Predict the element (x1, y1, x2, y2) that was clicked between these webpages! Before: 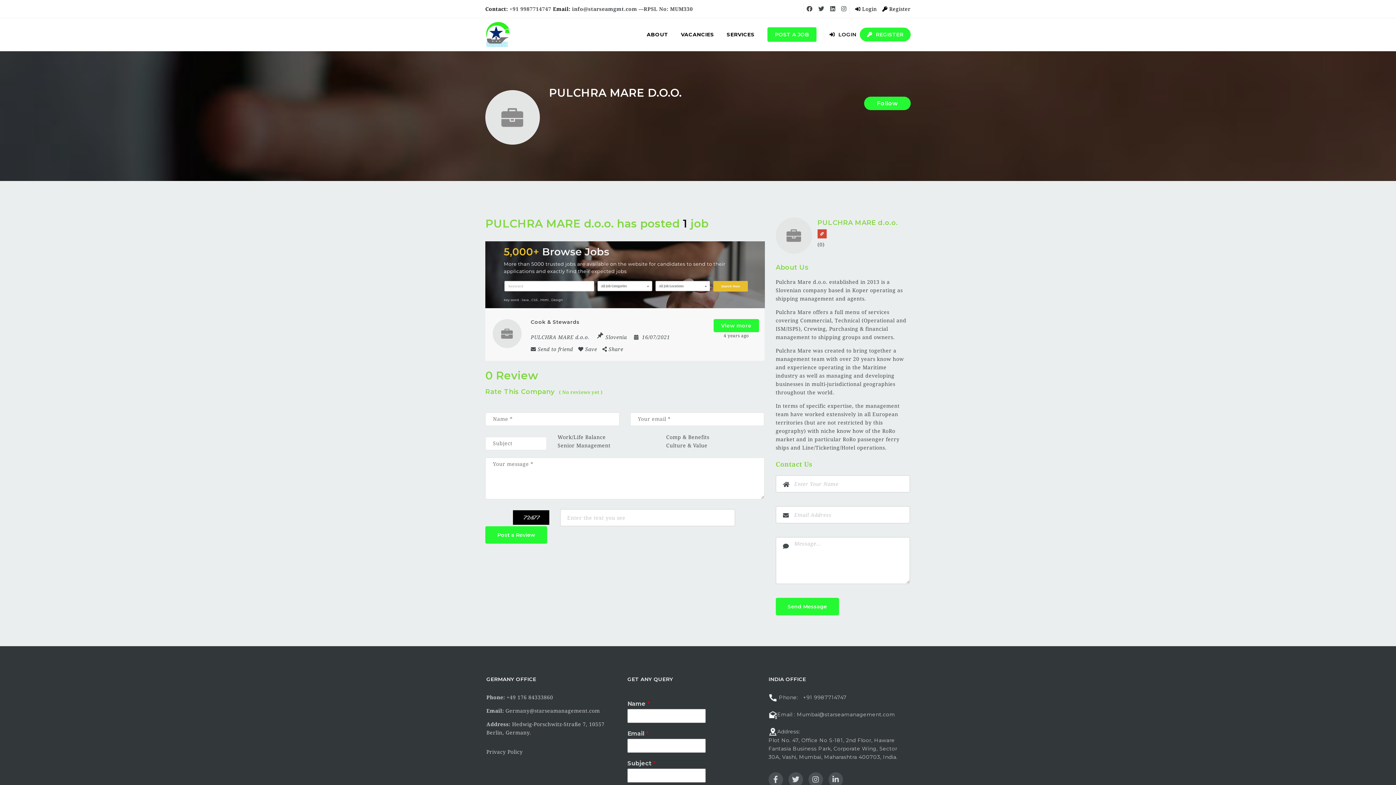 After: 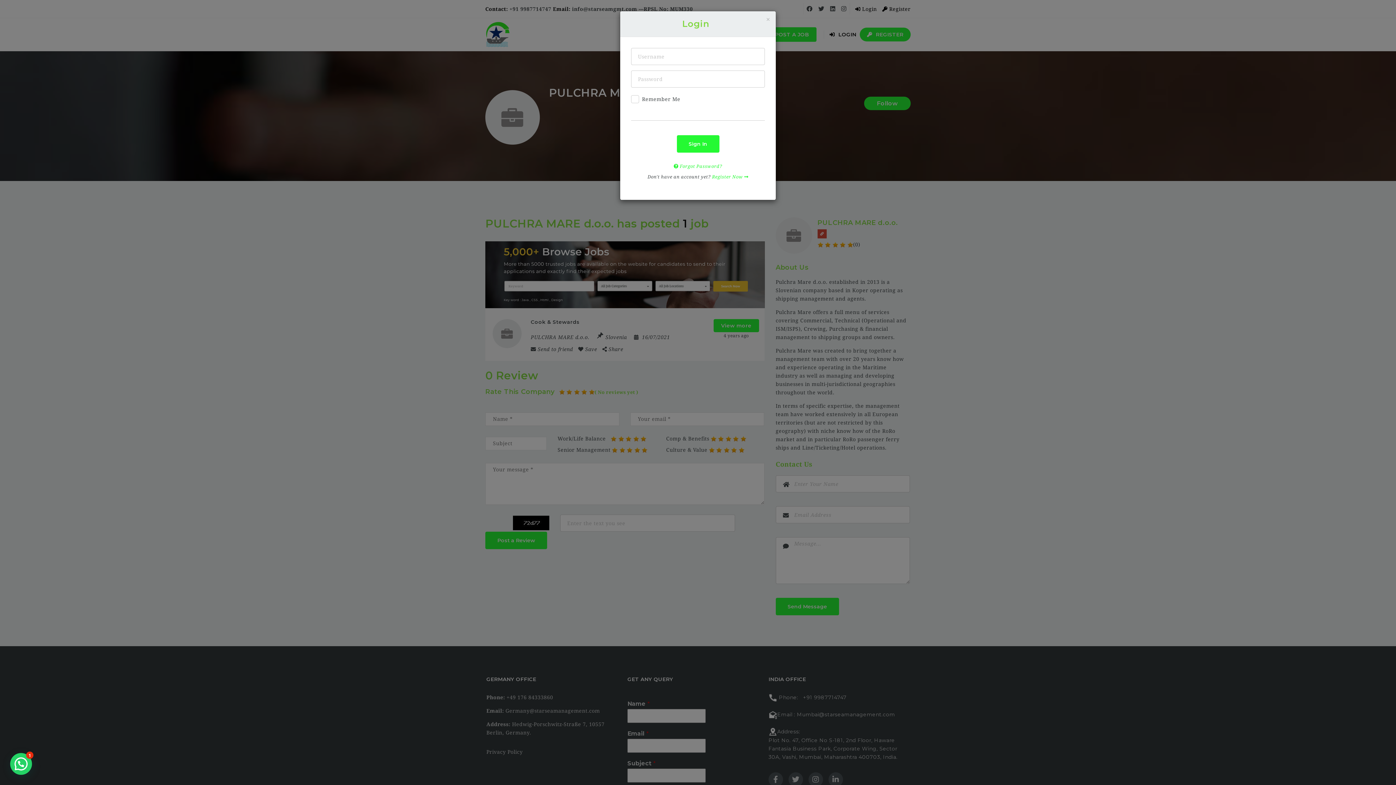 Action: bbox: (855, 6, 877, 12) label:  Login